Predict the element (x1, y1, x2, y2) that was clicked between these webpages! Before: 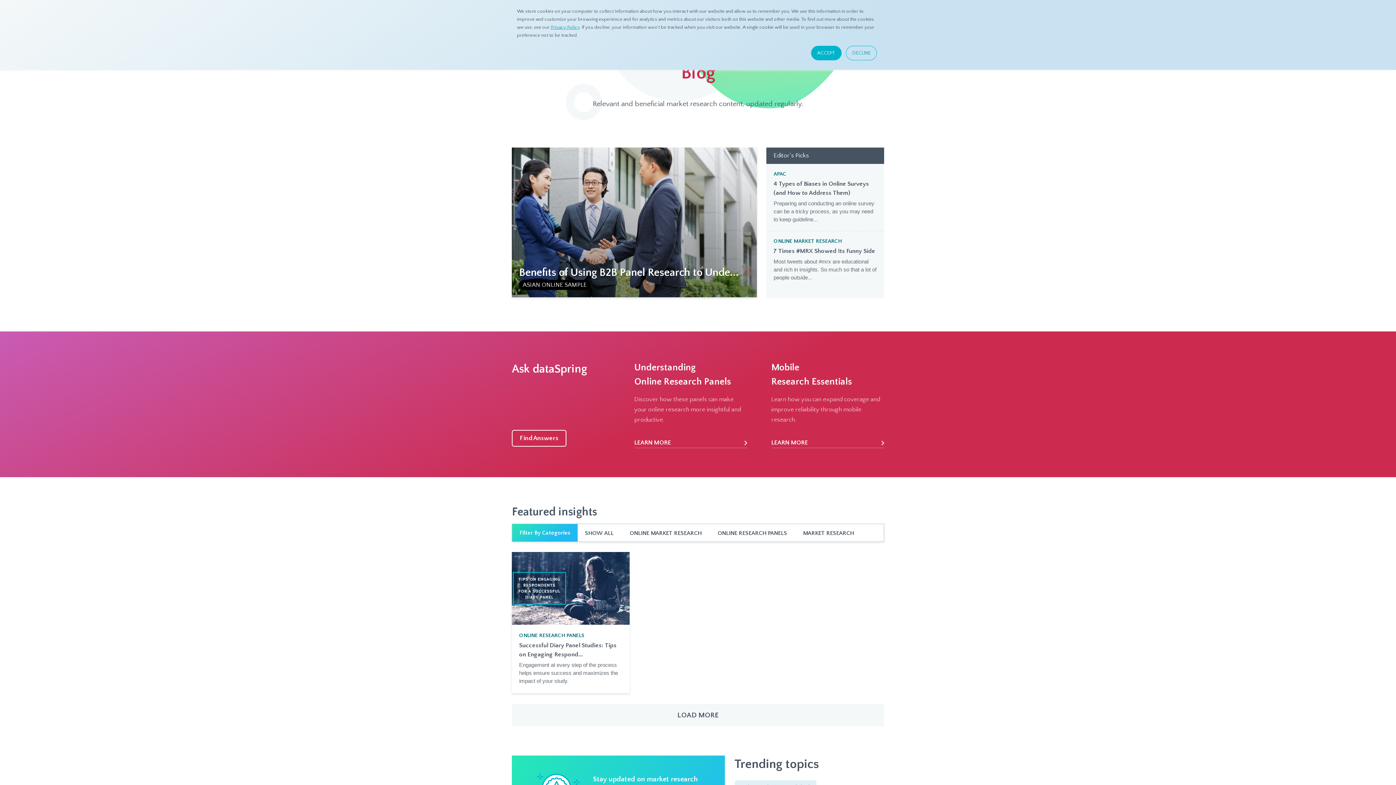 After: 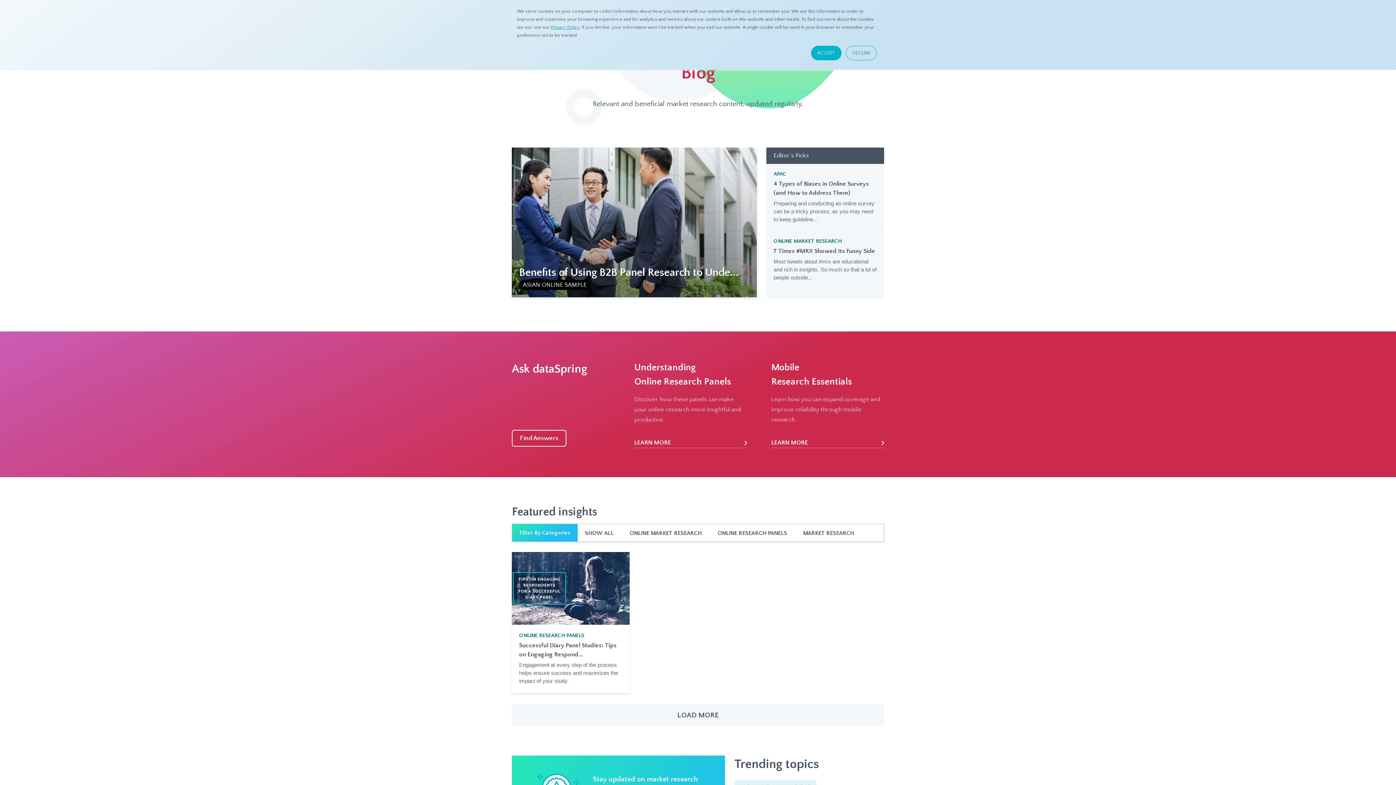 Action: bbox: (550, 24, 579, 29) label: Privacy Policy